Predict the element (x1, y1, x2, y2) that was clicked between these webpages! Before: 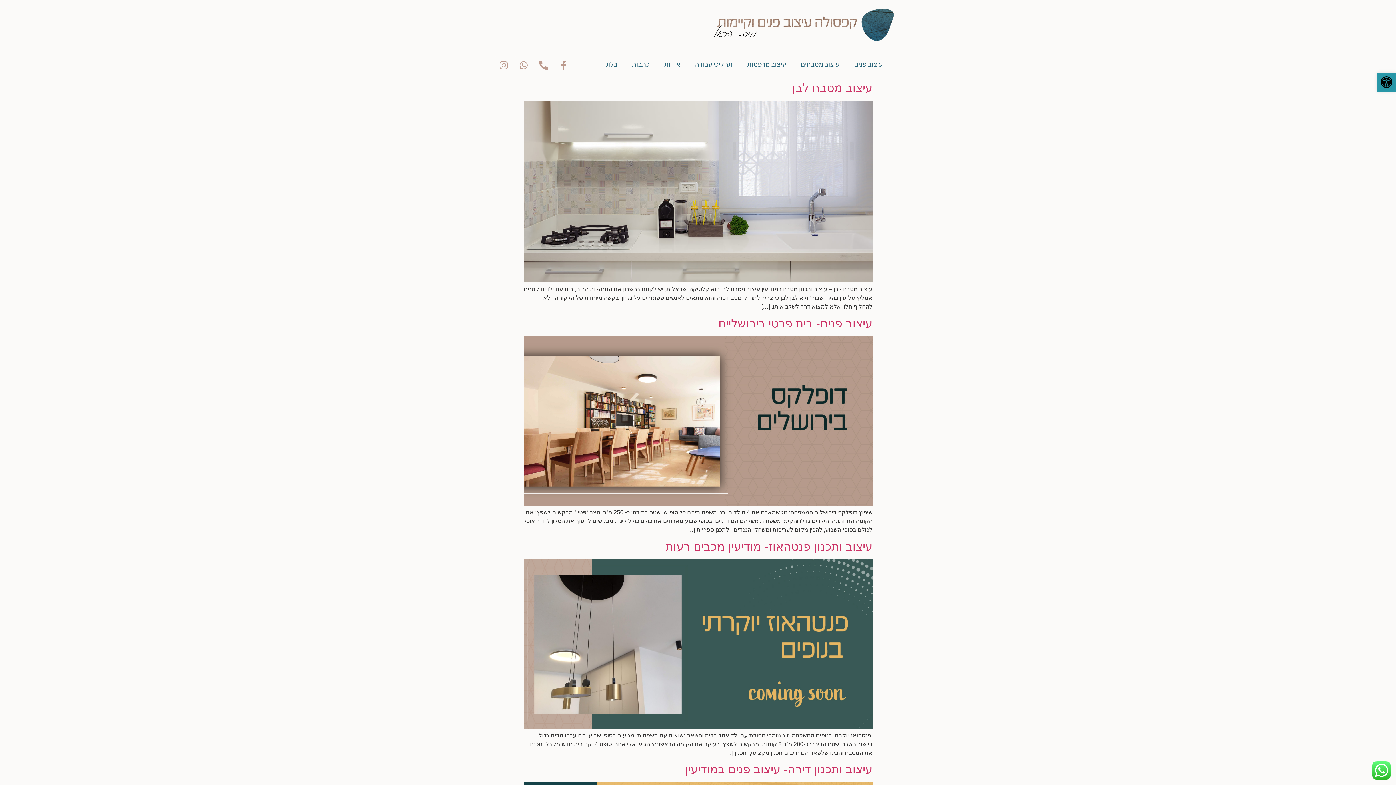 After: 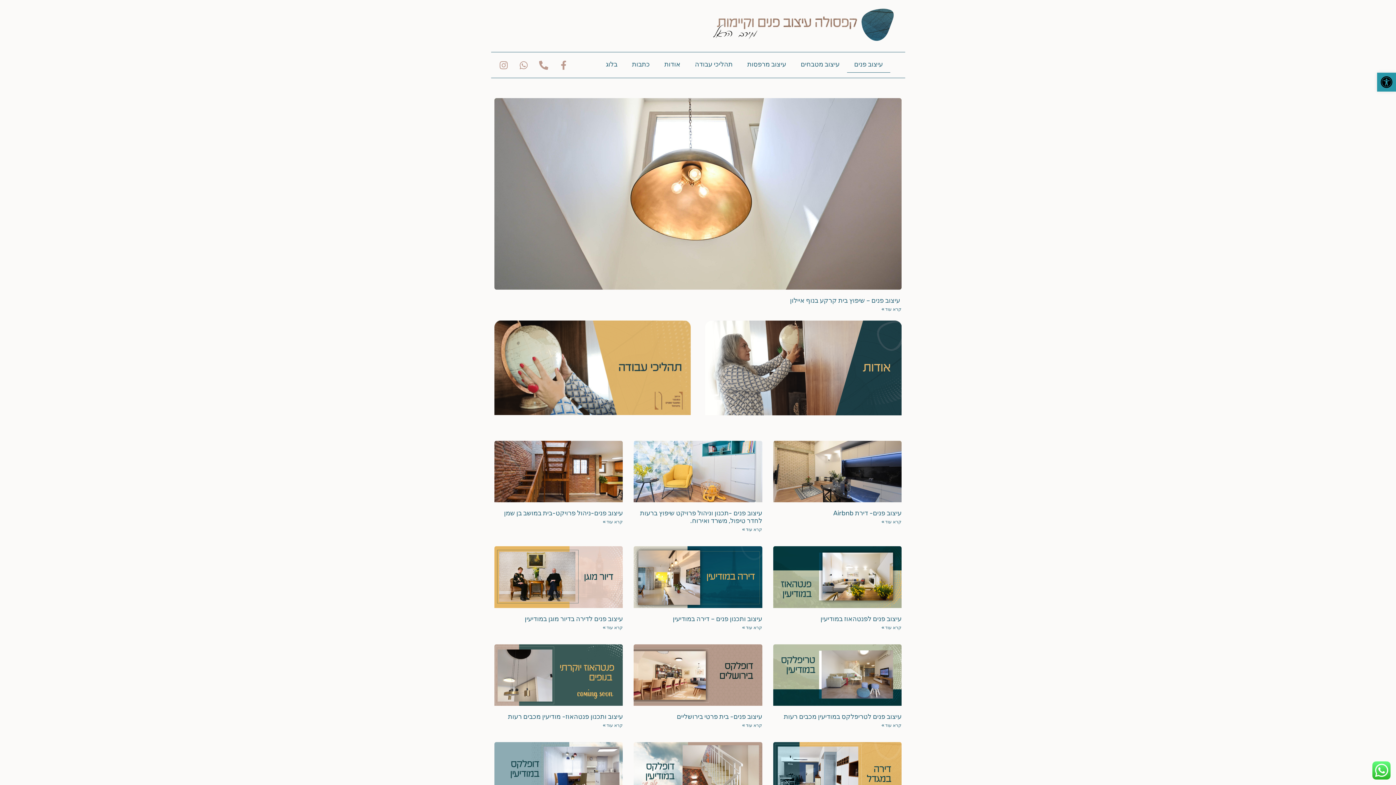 Action: bbox: (708, 3, 901, 48)